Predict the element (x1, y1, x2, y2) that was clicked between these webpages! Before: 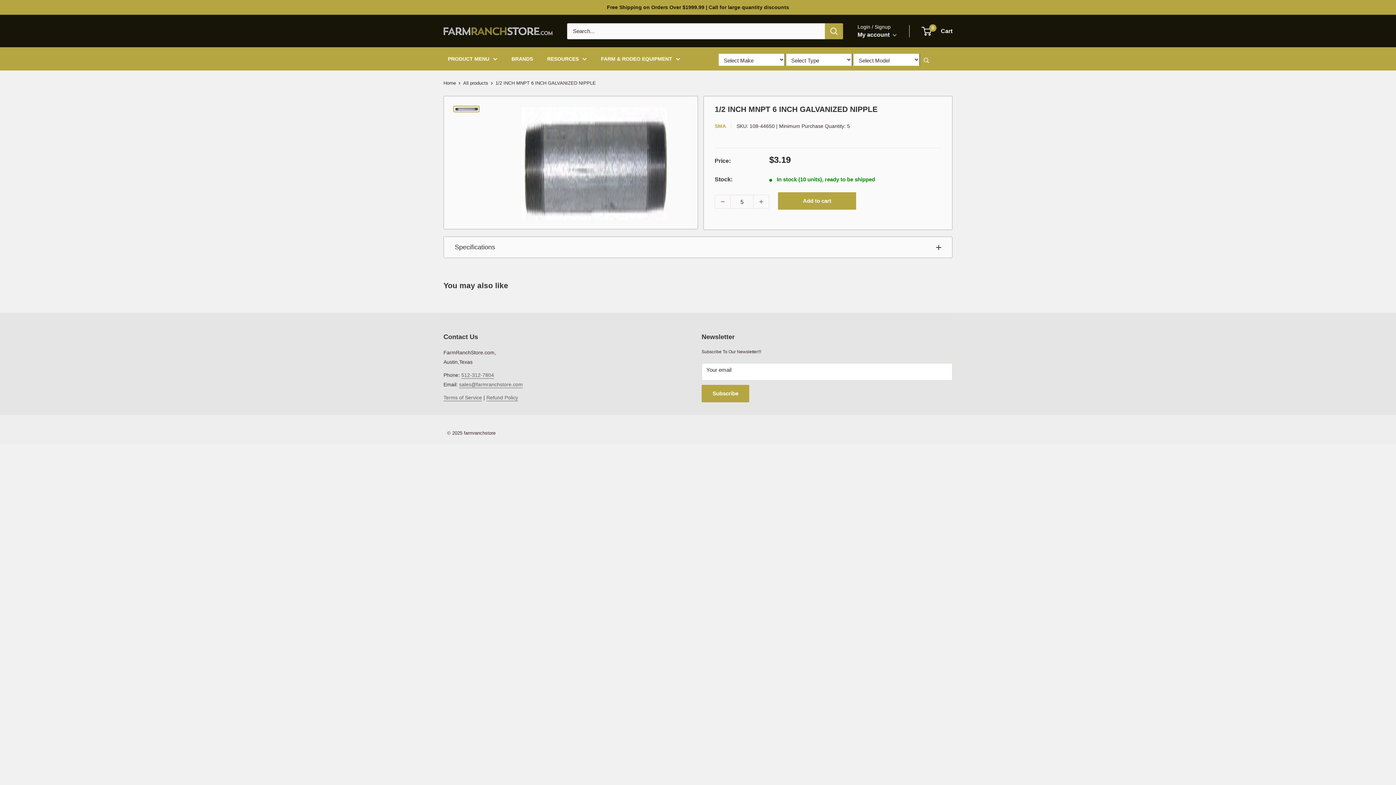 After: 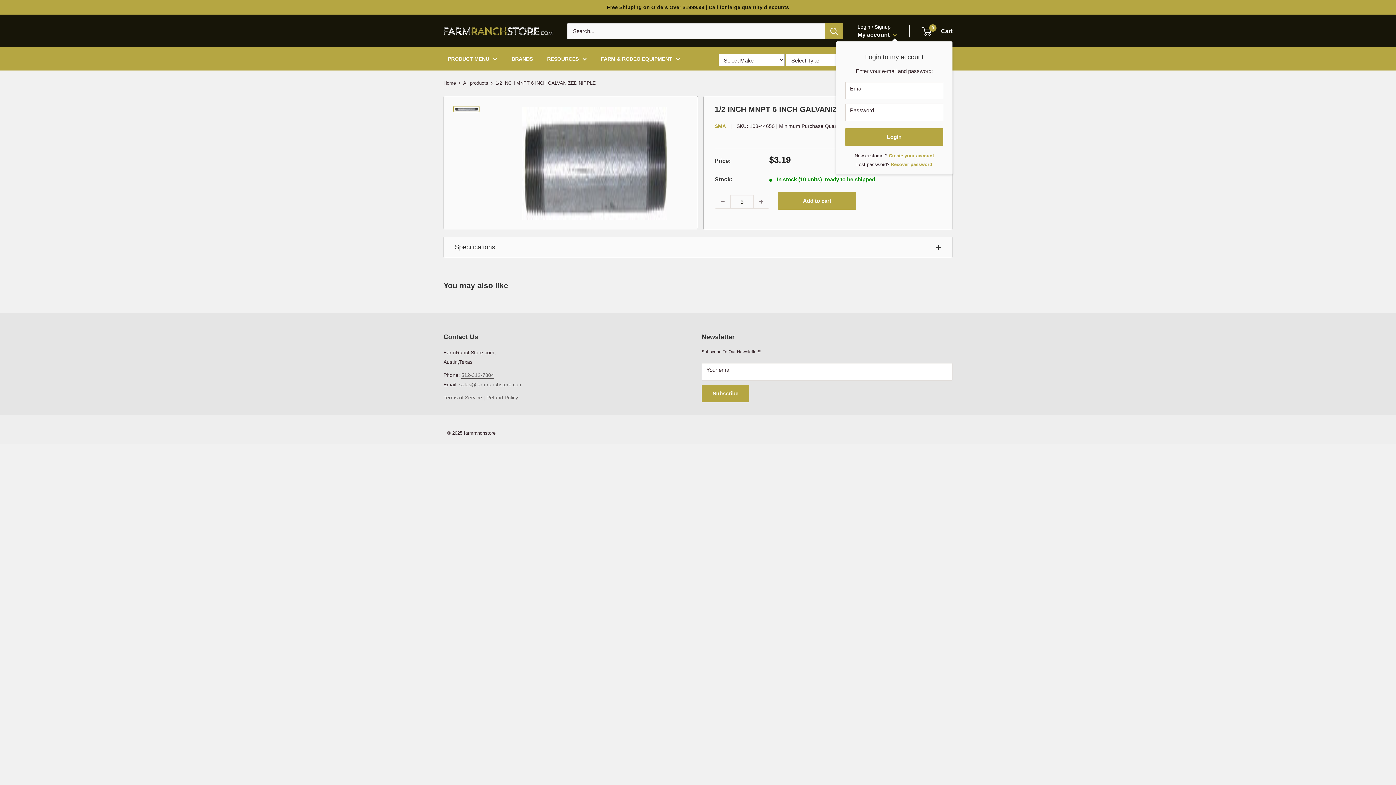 Action: label: My account  bbox: (857, 29, 897, 40)